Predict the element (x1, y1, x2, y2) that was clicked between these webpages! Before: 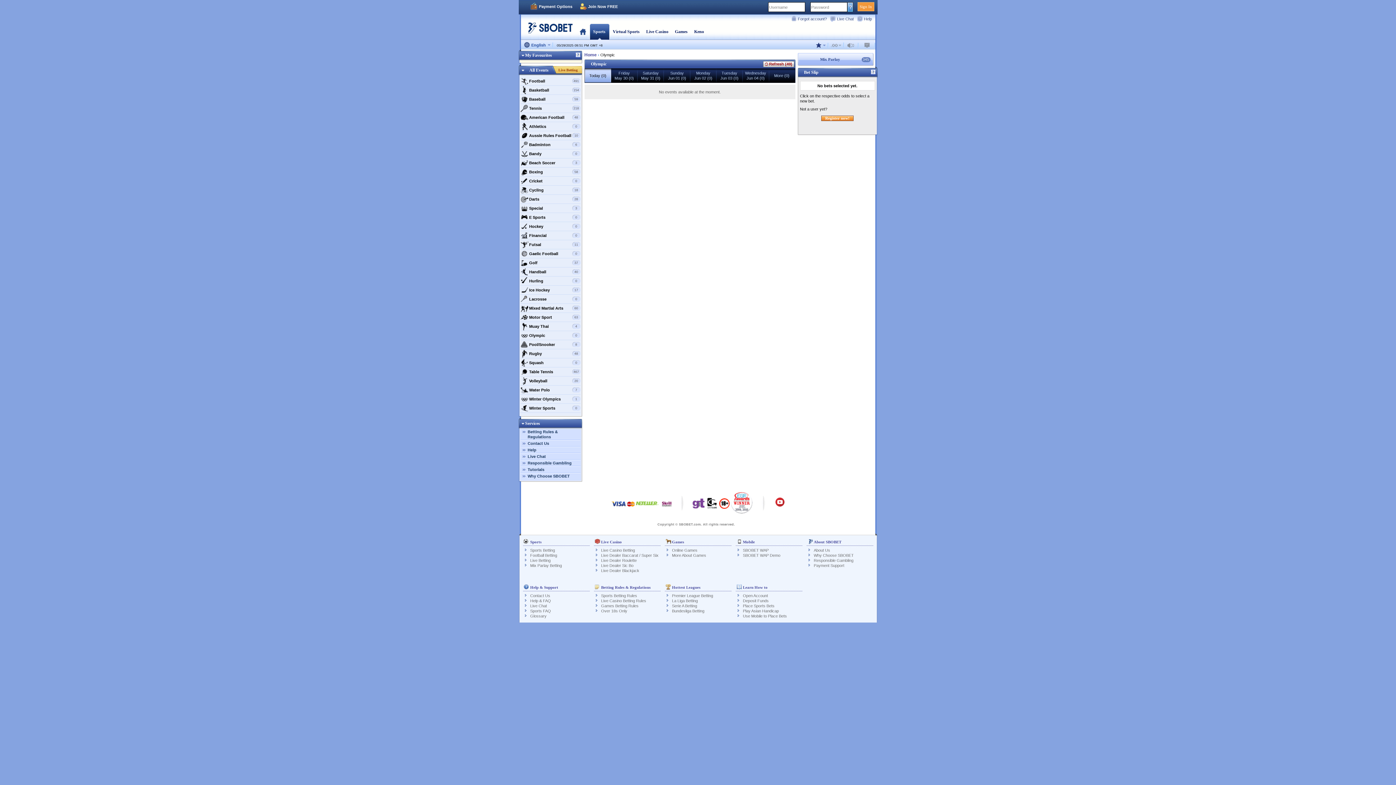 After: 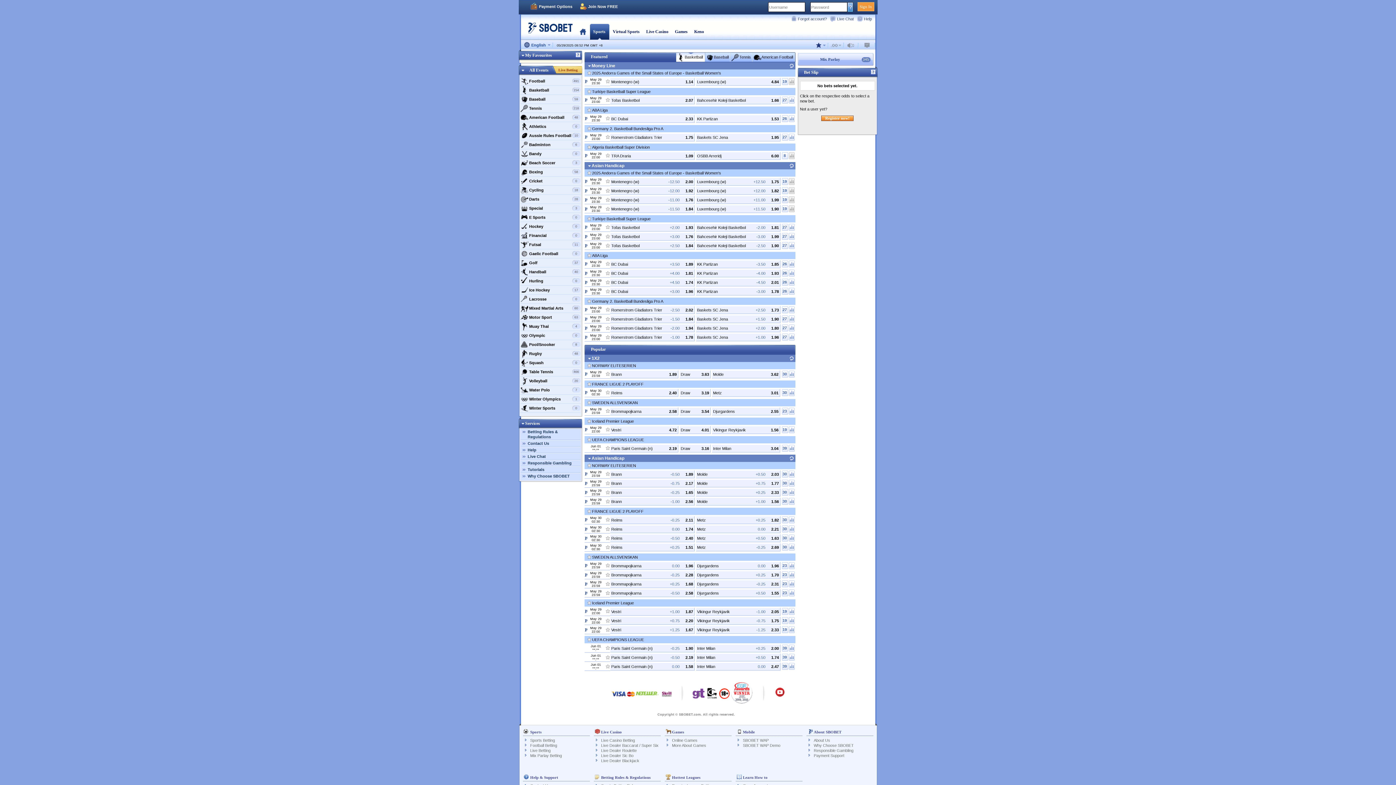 Action: label: Sports Betting bbox: (530, 548, 555, 552)